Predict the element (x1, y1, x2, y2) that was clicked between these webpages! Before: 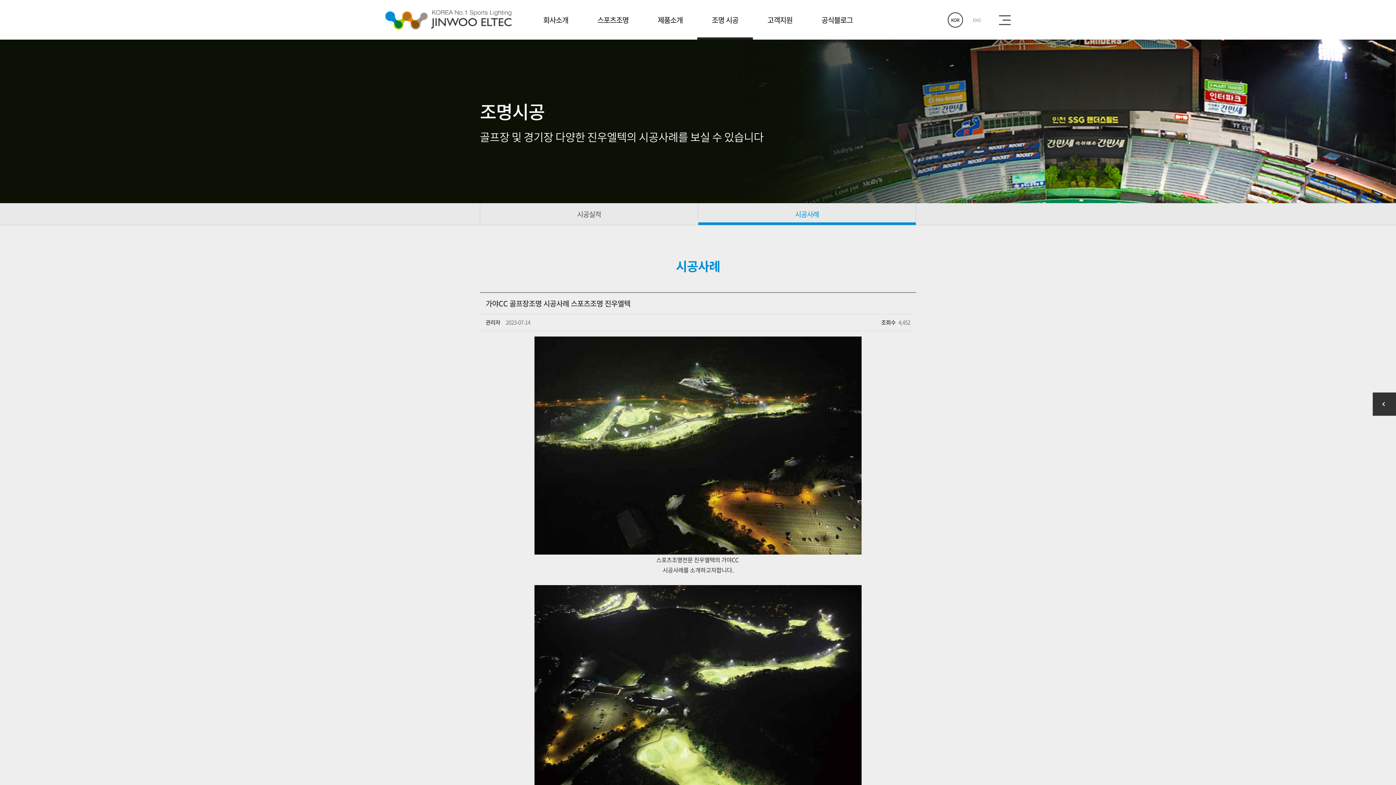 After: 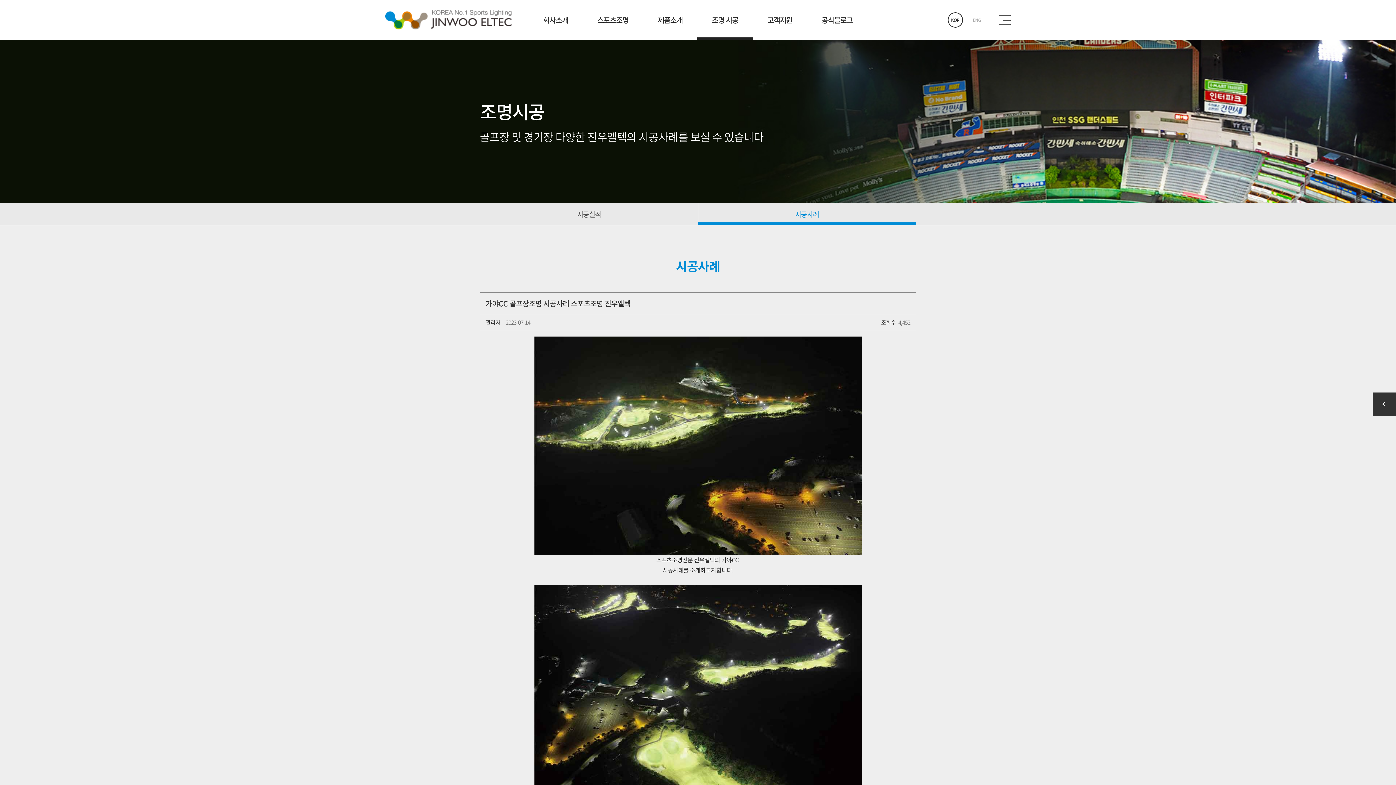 Action: bbox: (0, 0, 0, 0) label: 주메뉴 바로가기